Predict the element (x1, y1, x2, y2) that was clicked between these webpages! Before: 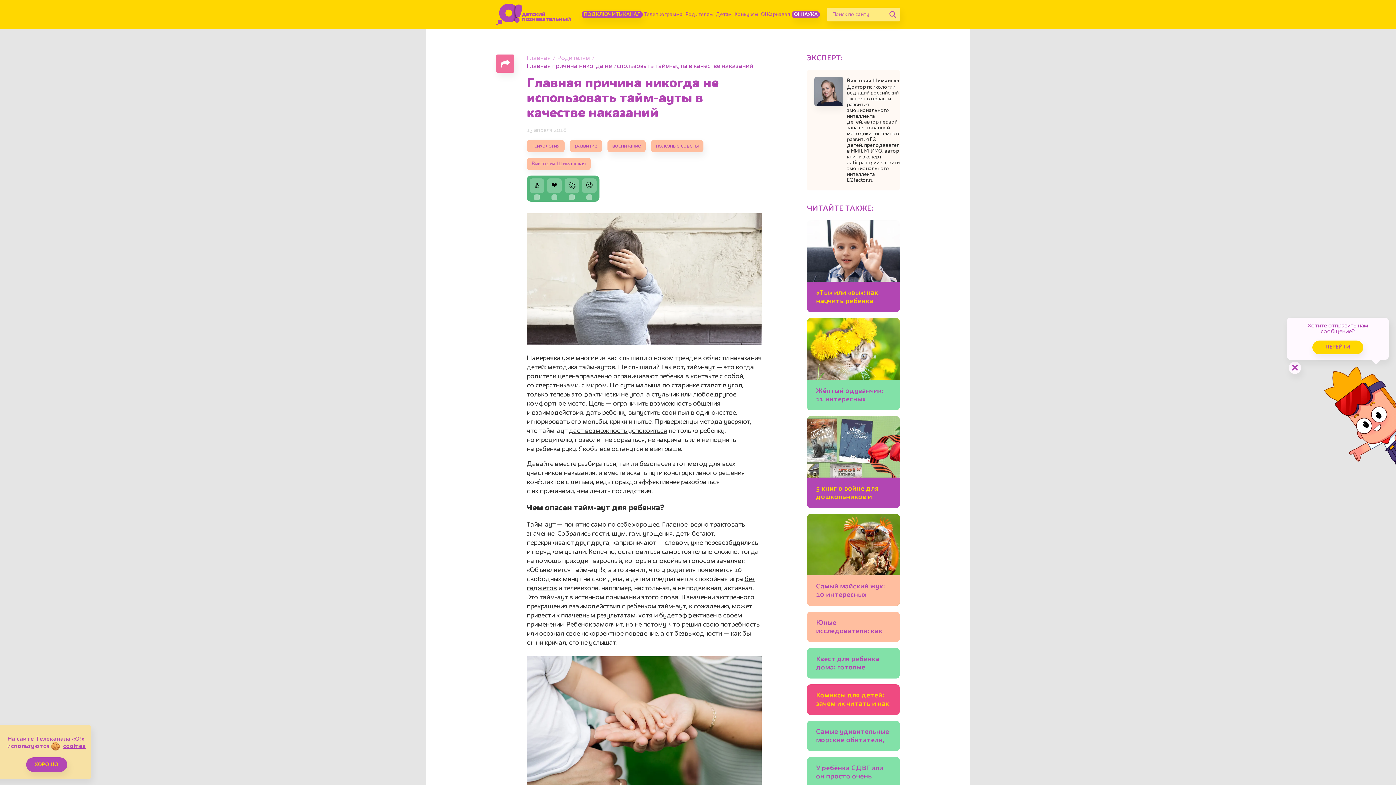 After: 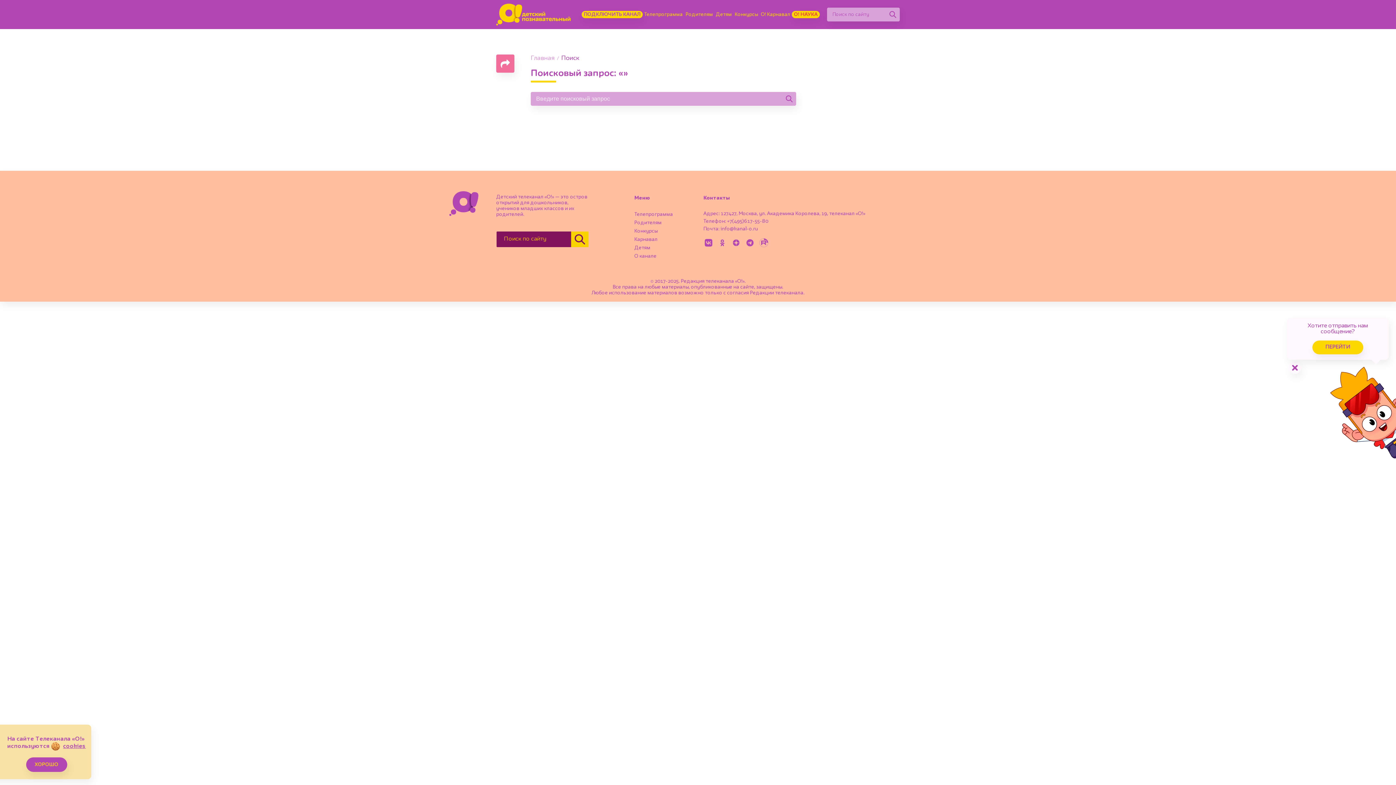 Action: label: Найти bbox: (886, 7, 900, 21)